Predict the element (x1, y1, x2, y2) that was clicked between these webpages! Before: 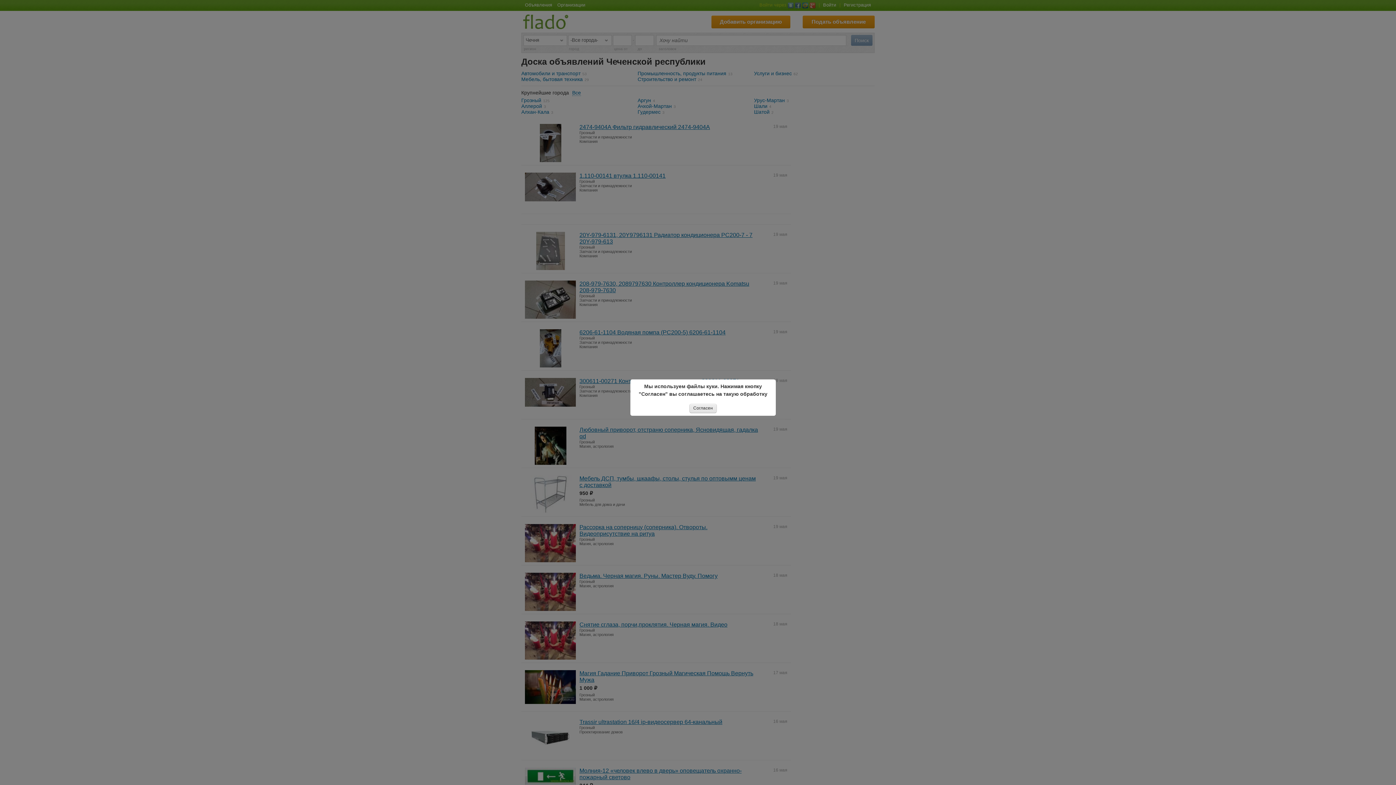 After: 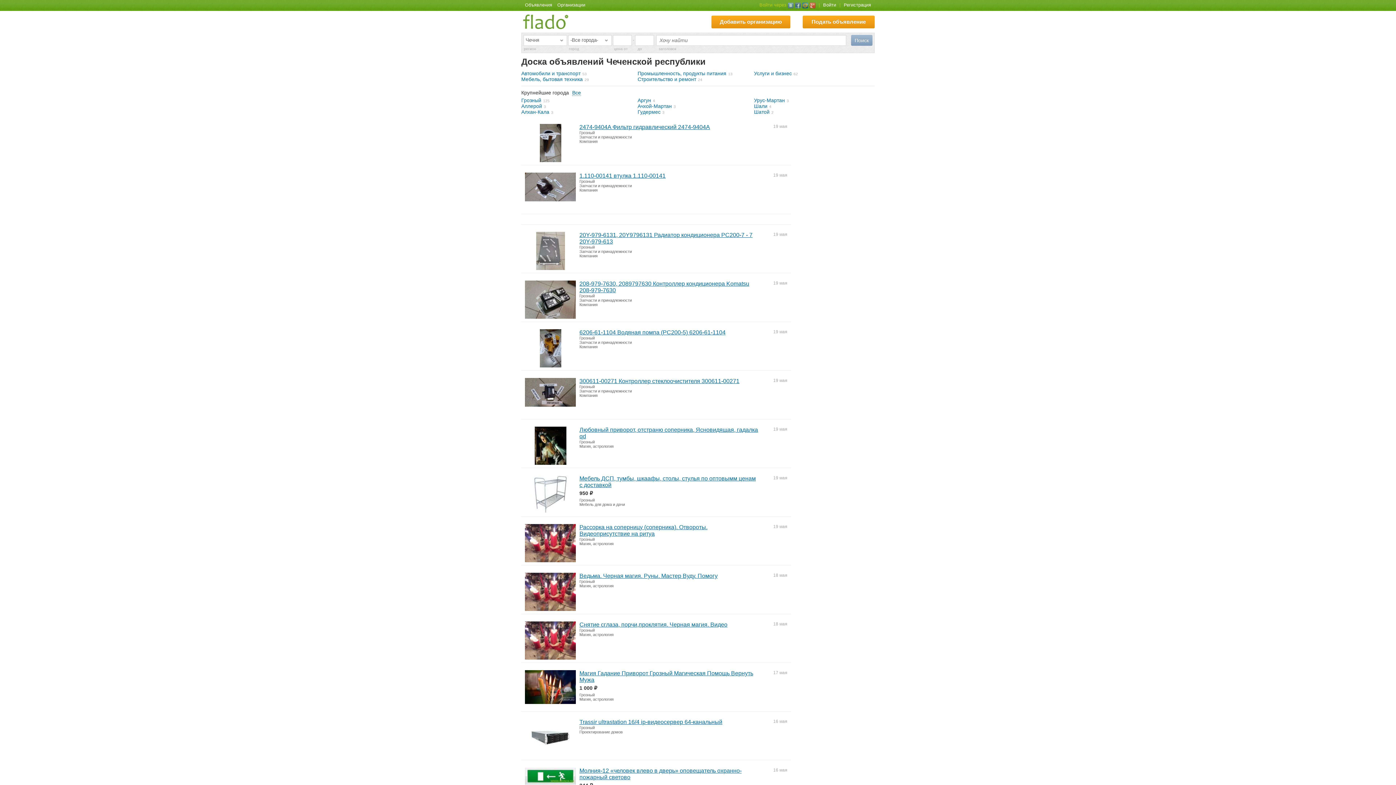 Action: label: Согласен bbox: (689, 403, 717, 413)